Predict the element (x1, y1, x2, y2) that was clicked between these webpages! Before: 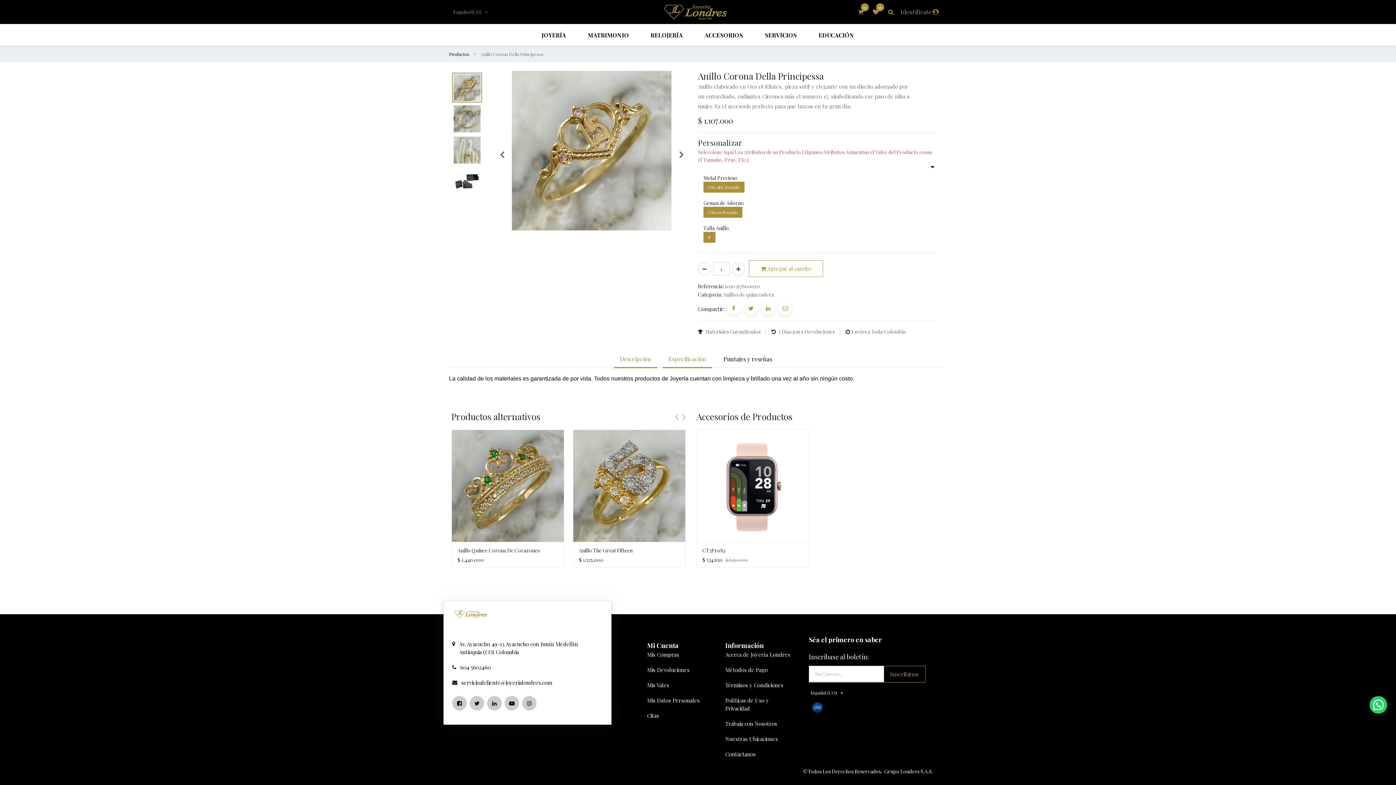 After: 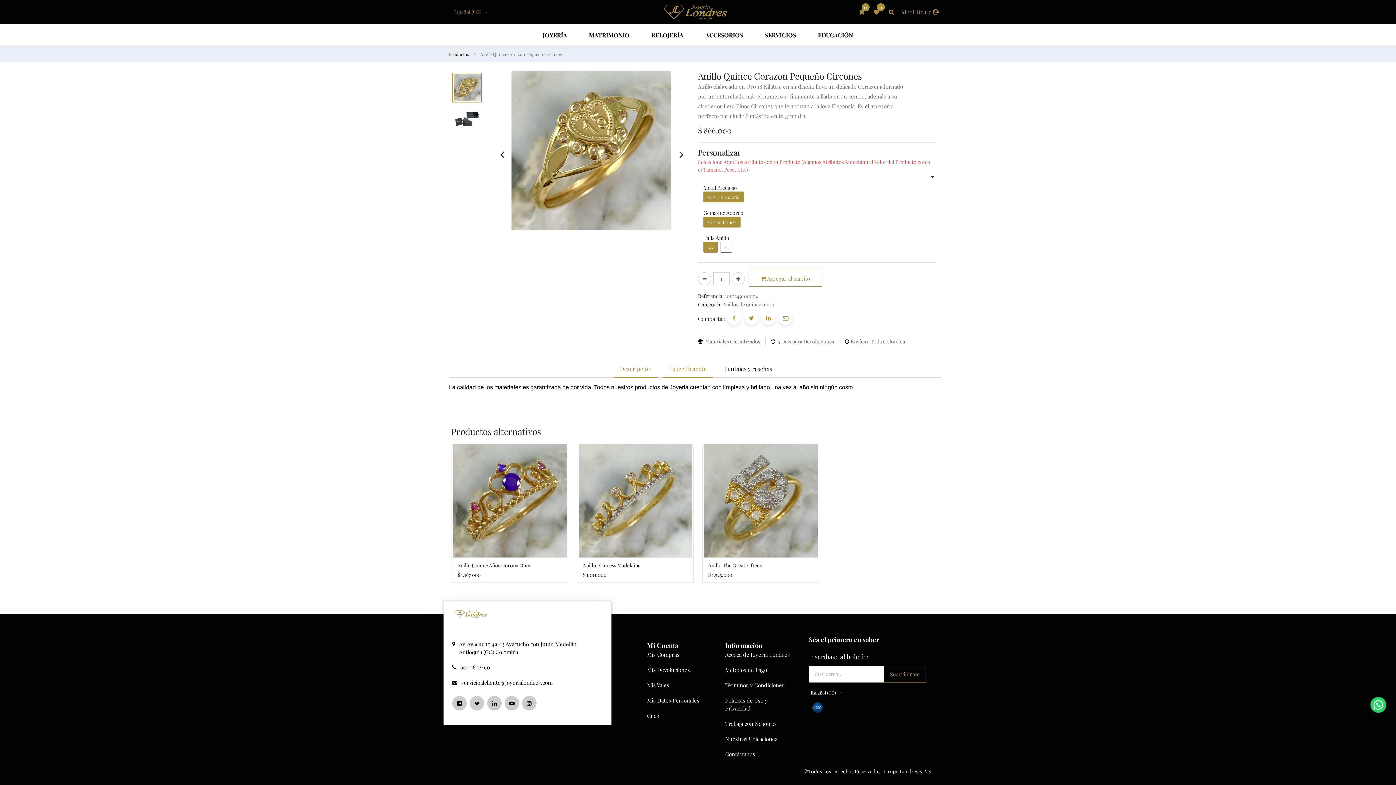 Action: bbox: (573, 535, 685, 542)